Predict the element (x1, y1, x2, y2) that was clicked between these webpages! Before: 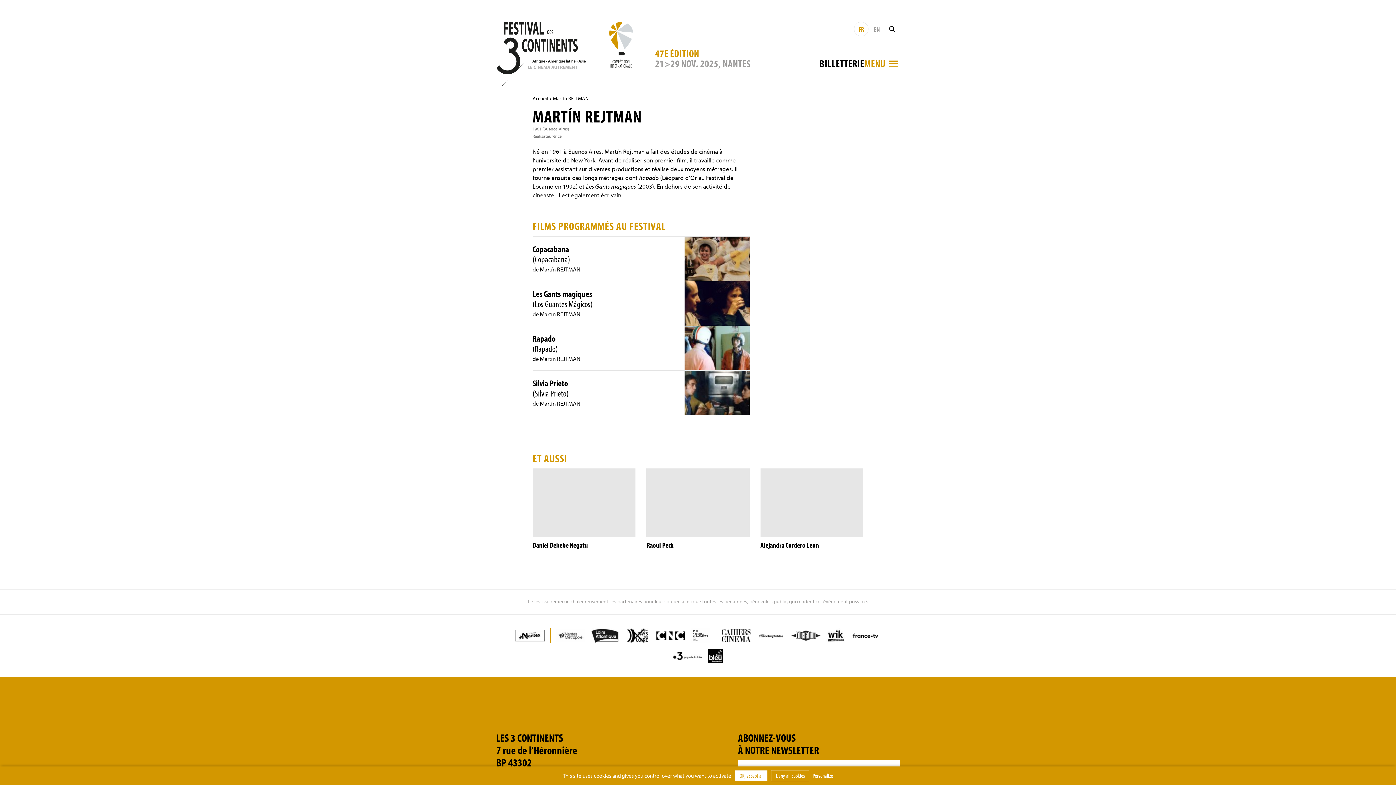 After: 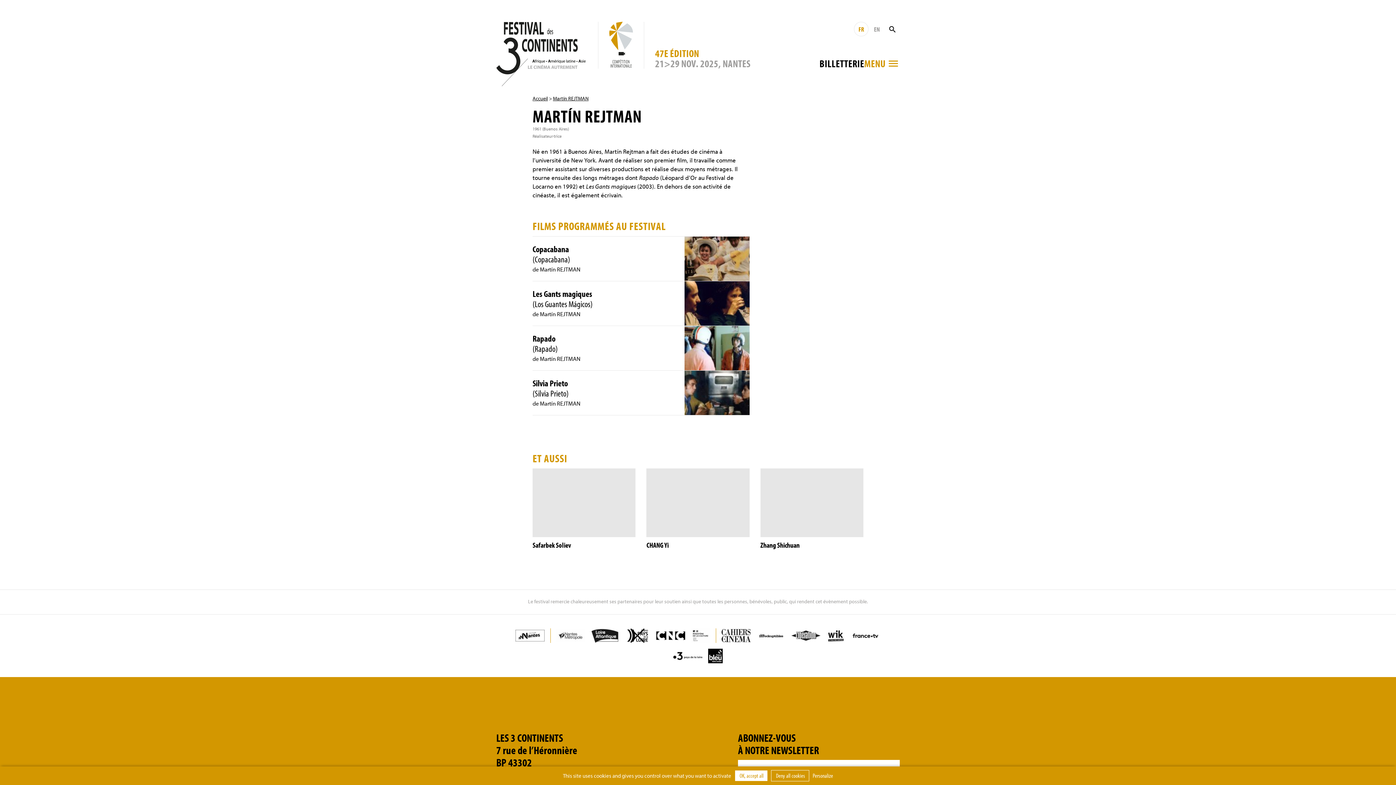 Action: bbox: (553, 95, 588, 101) label: Martín REJTMAN